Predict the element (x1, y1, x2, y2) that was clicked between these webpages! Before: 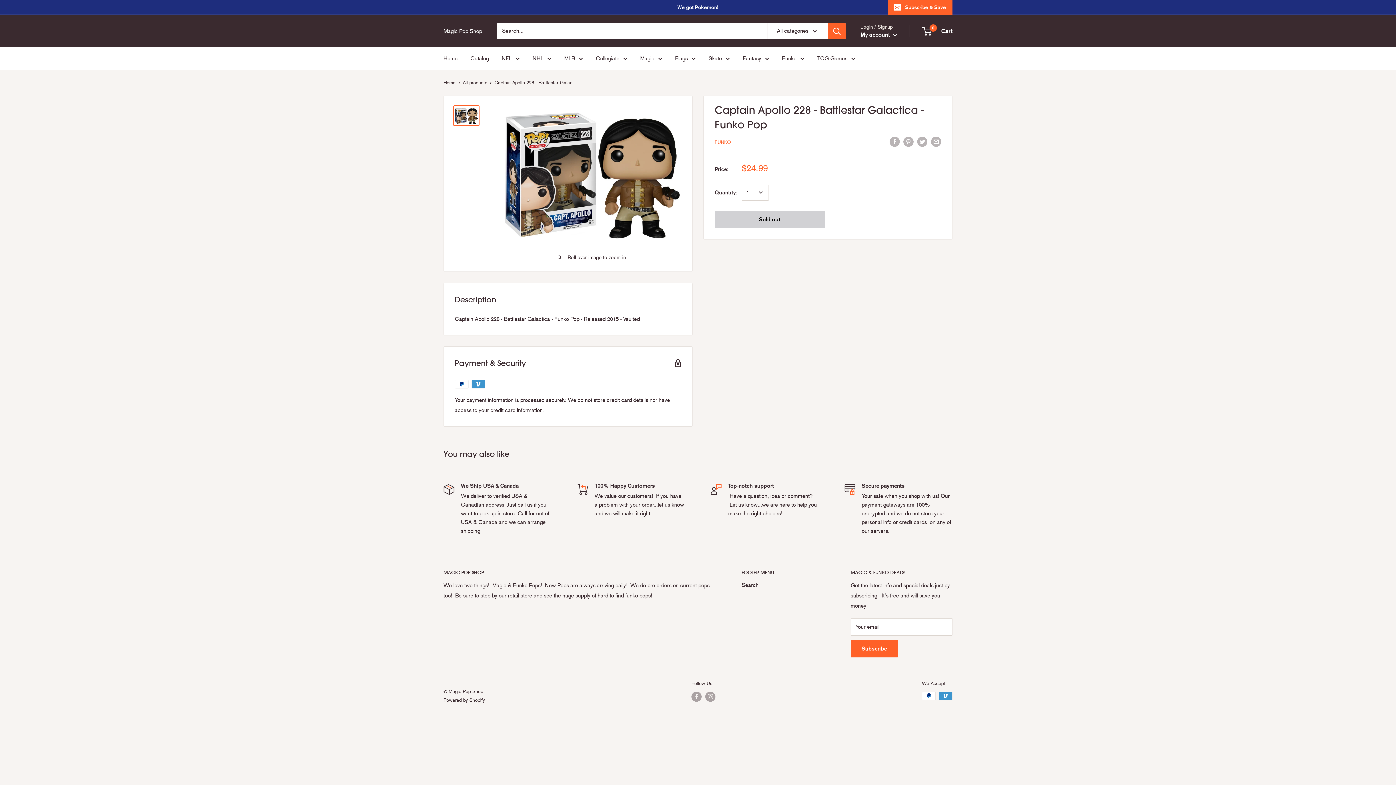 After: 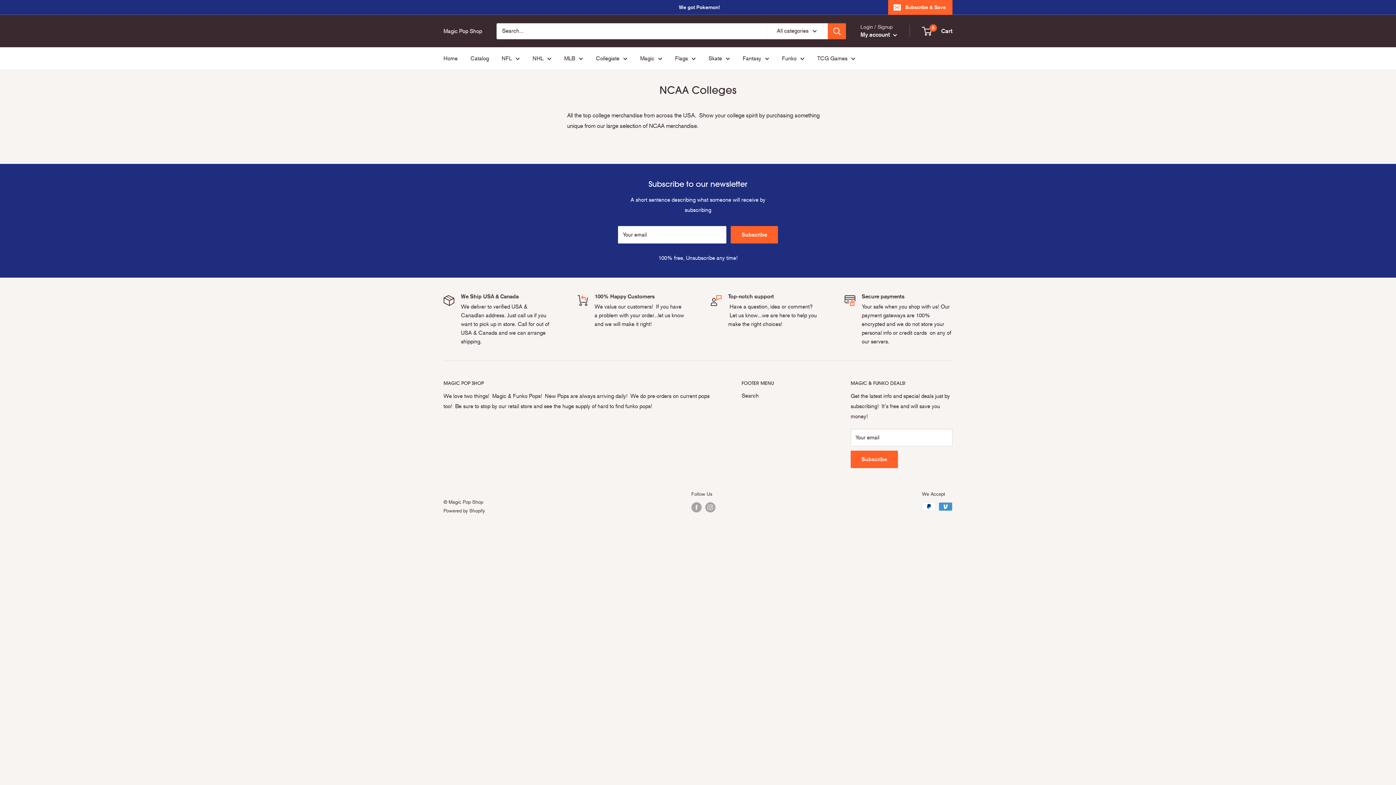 Action: label: Collegiate bbox: (596, 53, 627, 63)